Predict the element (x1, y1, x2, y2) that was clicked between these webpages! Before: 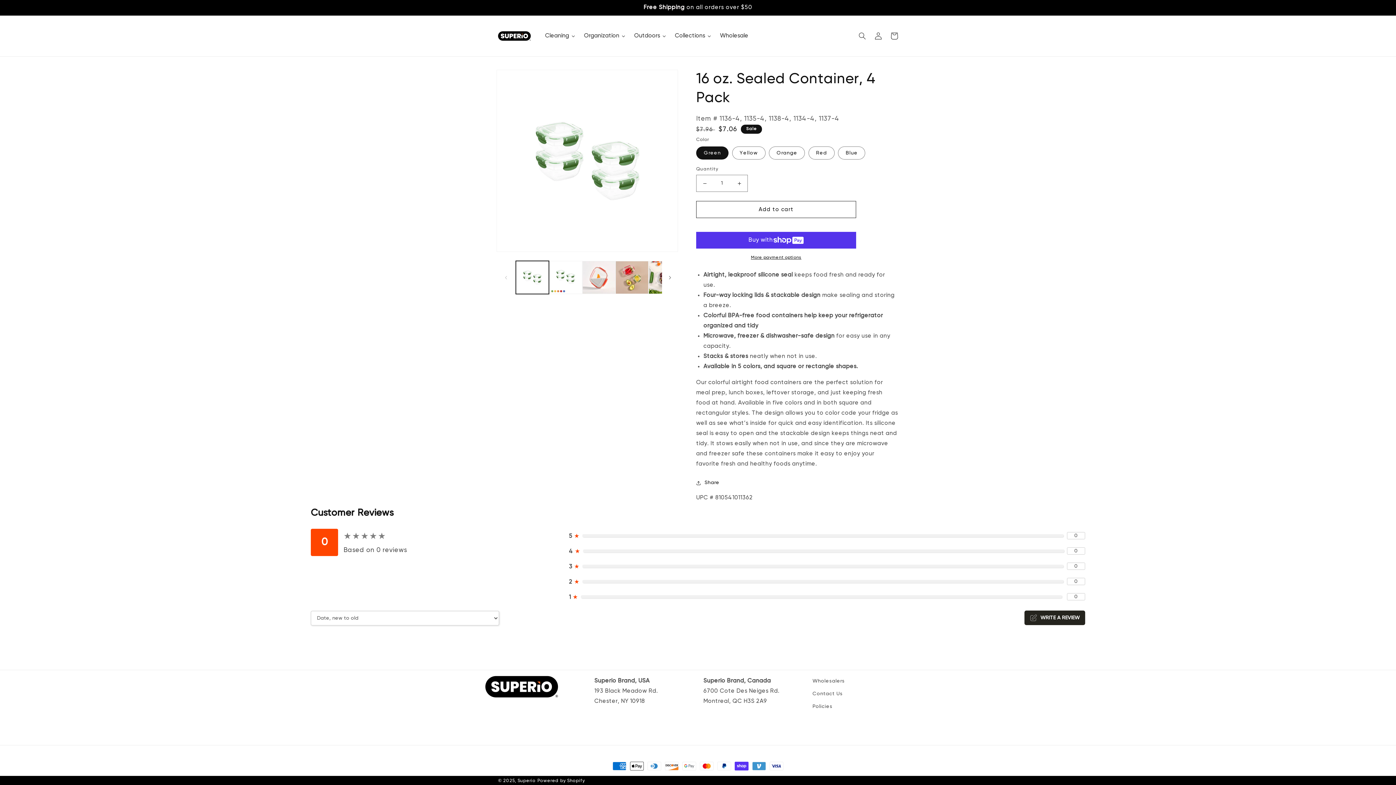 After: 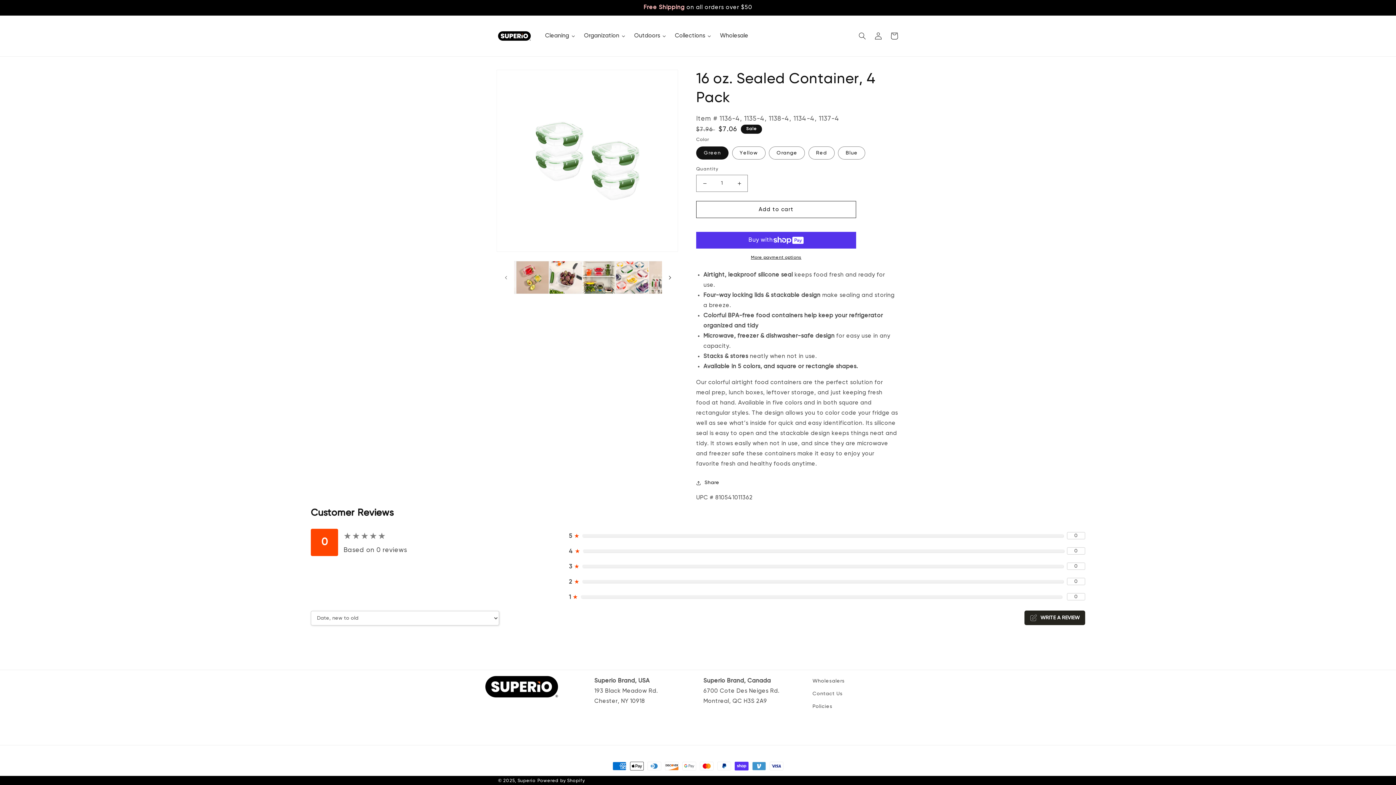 Action: label: Slide right bbox: (662, 269, 678, 285)